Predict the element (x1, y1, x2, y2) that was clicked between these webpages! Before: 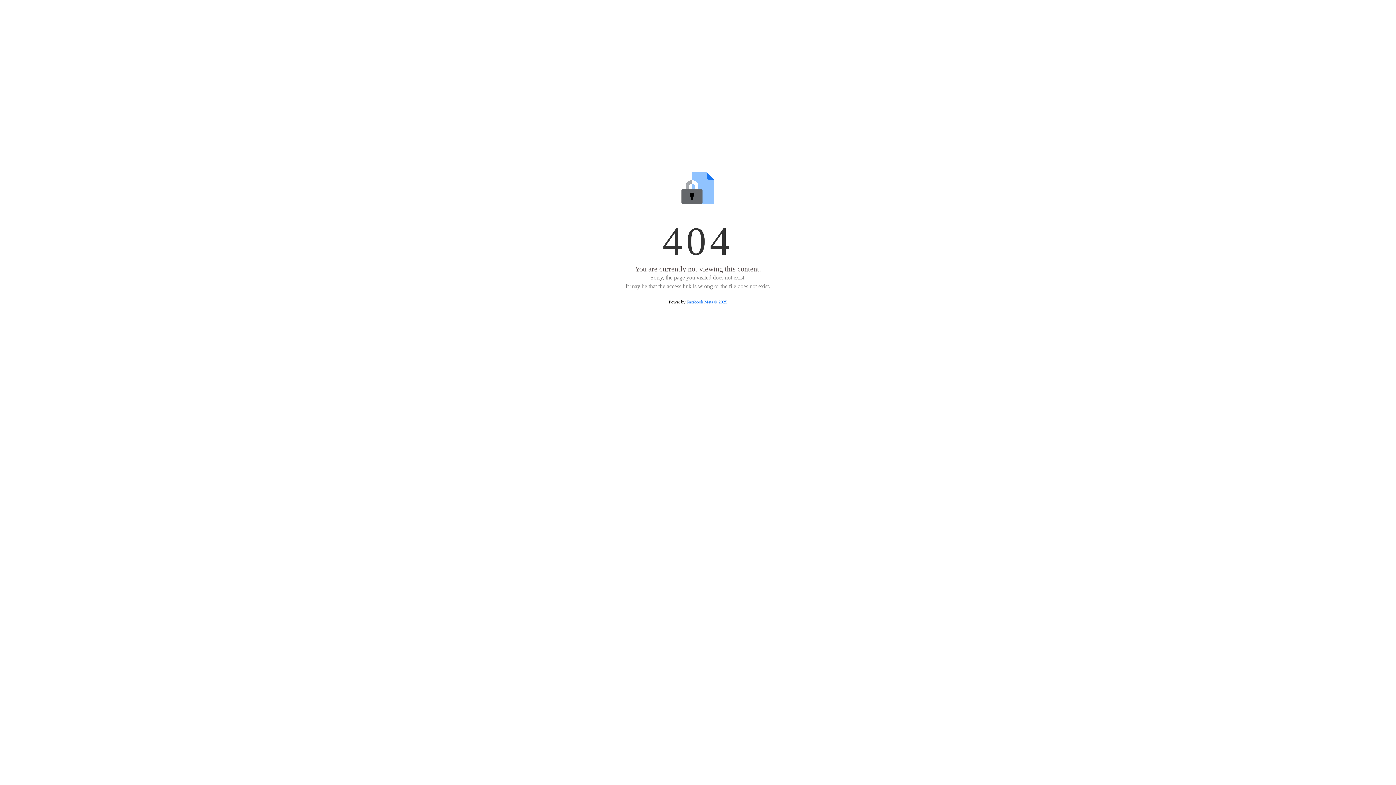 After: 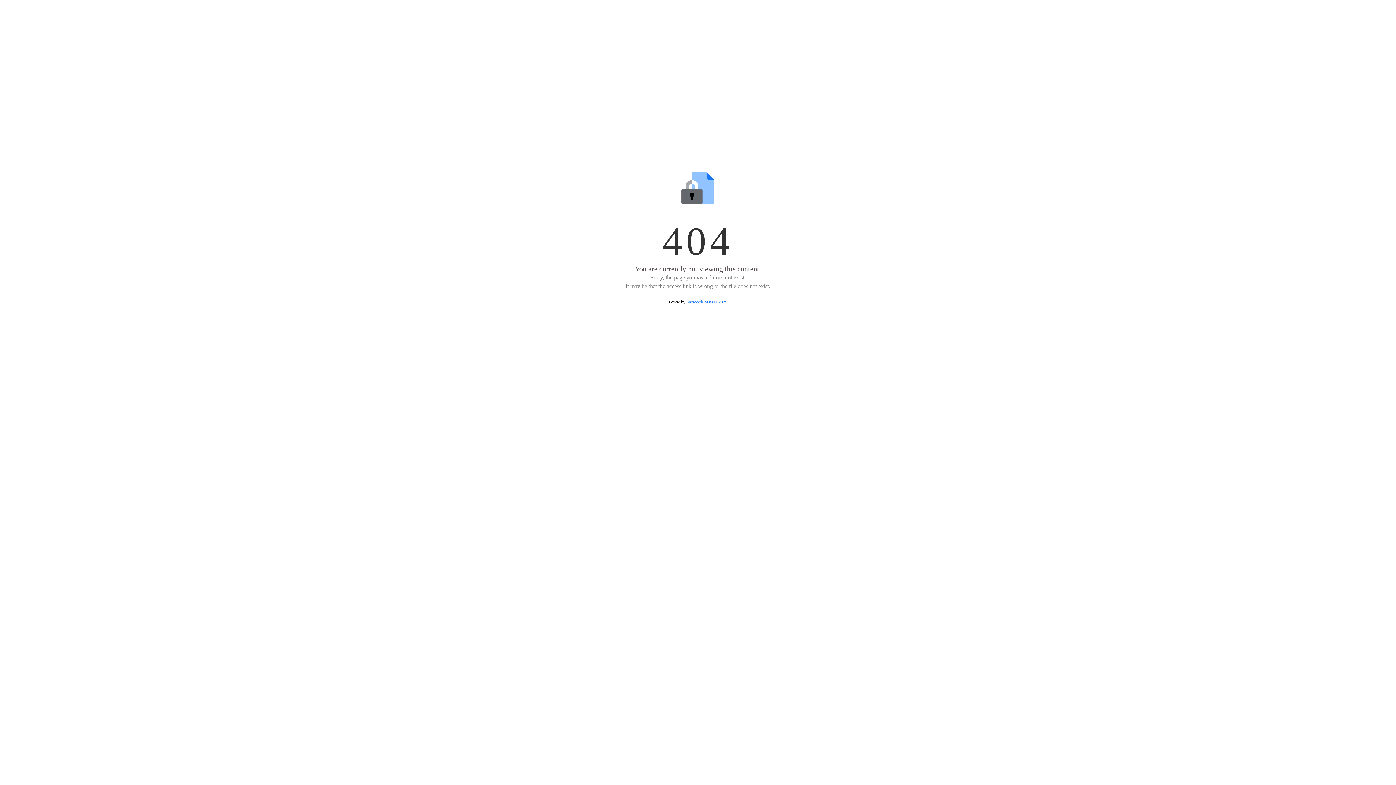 Action: label: Facebook Meta © 2025 bbox: (686, 299, 727, 304)